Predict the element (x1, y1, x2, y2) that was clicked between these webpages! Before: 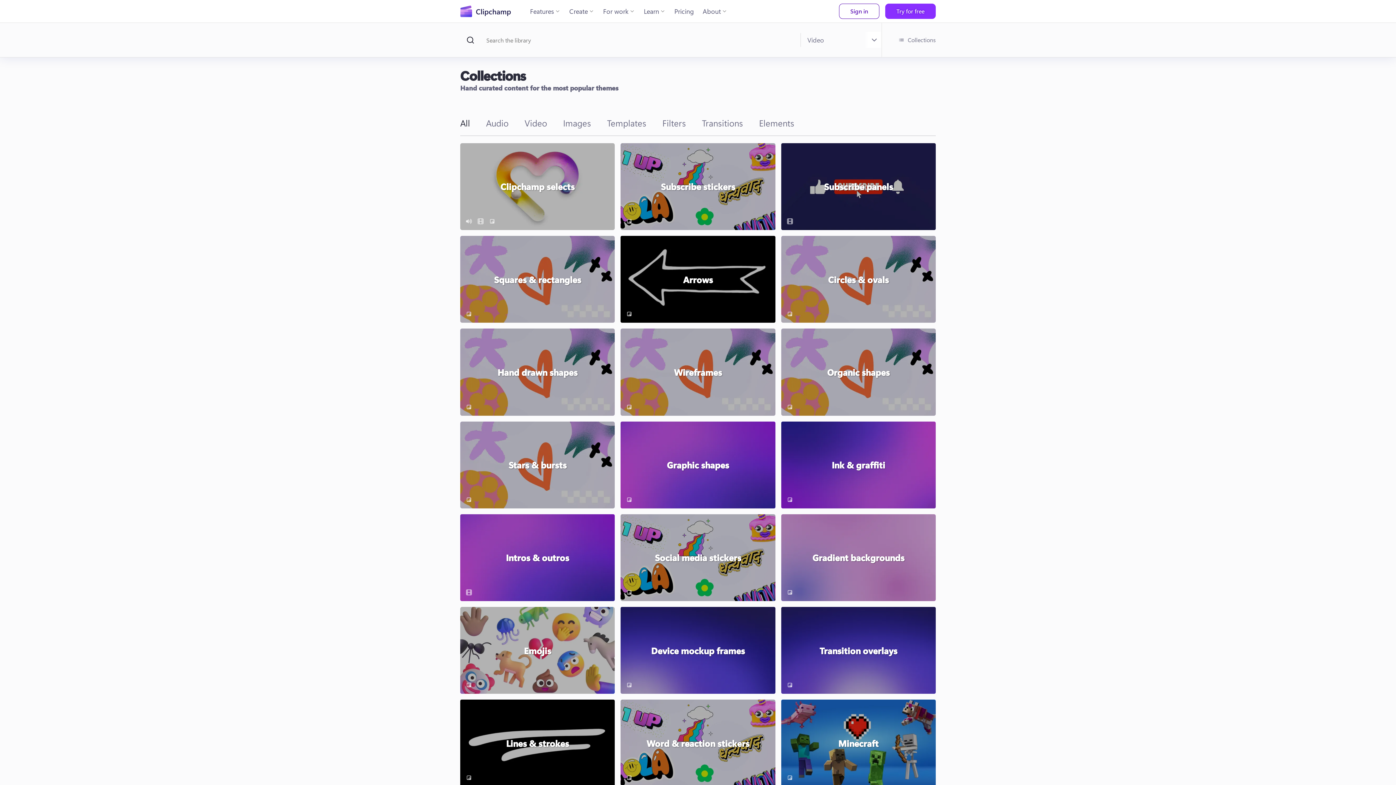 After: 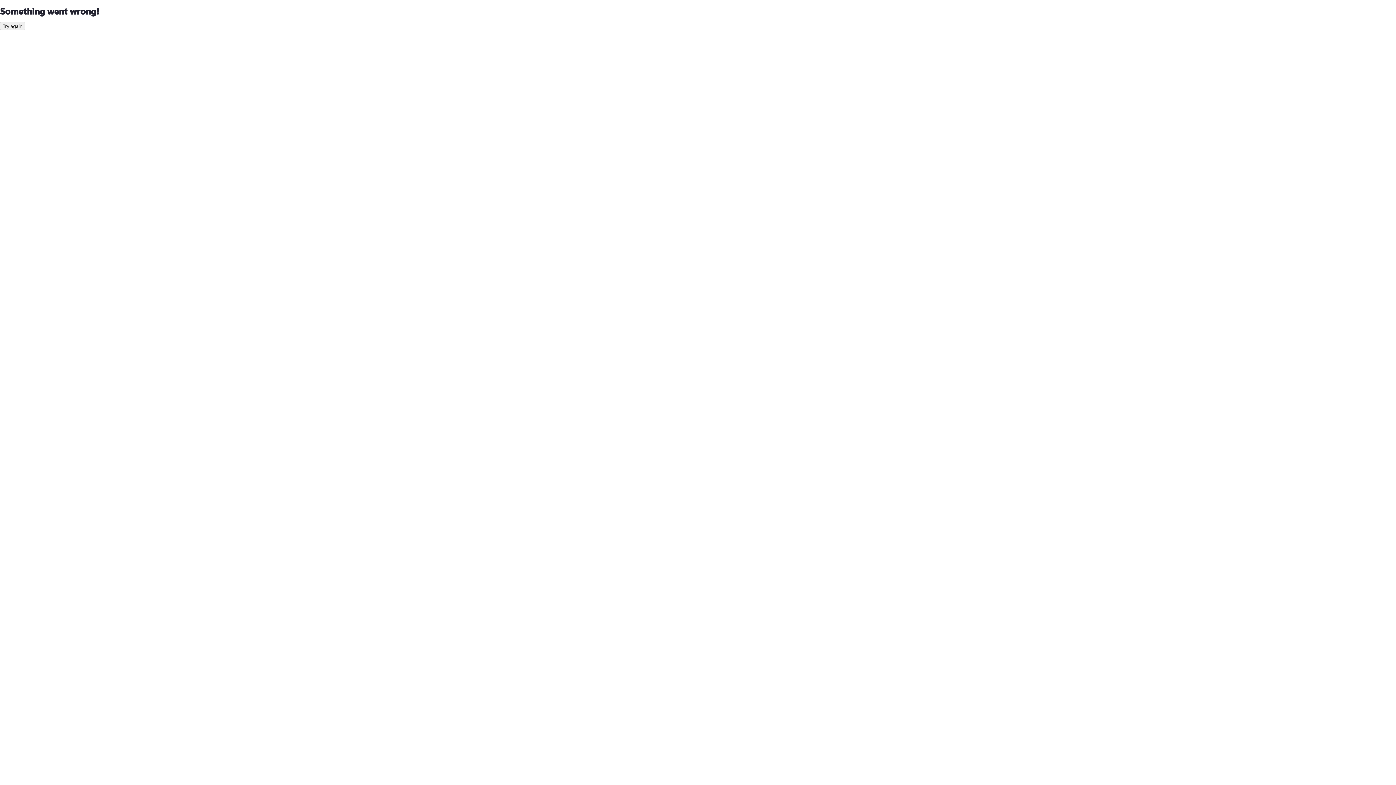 Action: bbox: (460, 328, 615, 415) label: Hand drawn shapes